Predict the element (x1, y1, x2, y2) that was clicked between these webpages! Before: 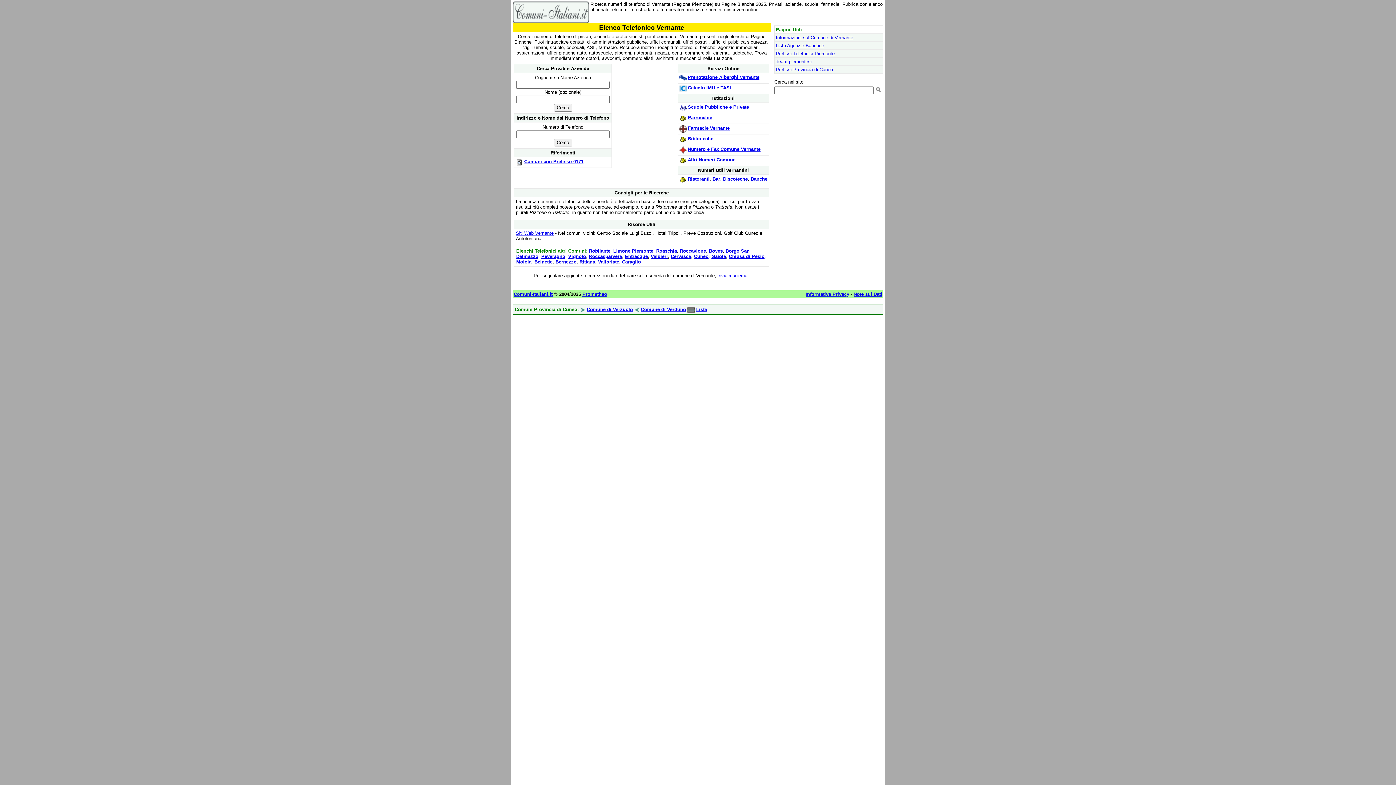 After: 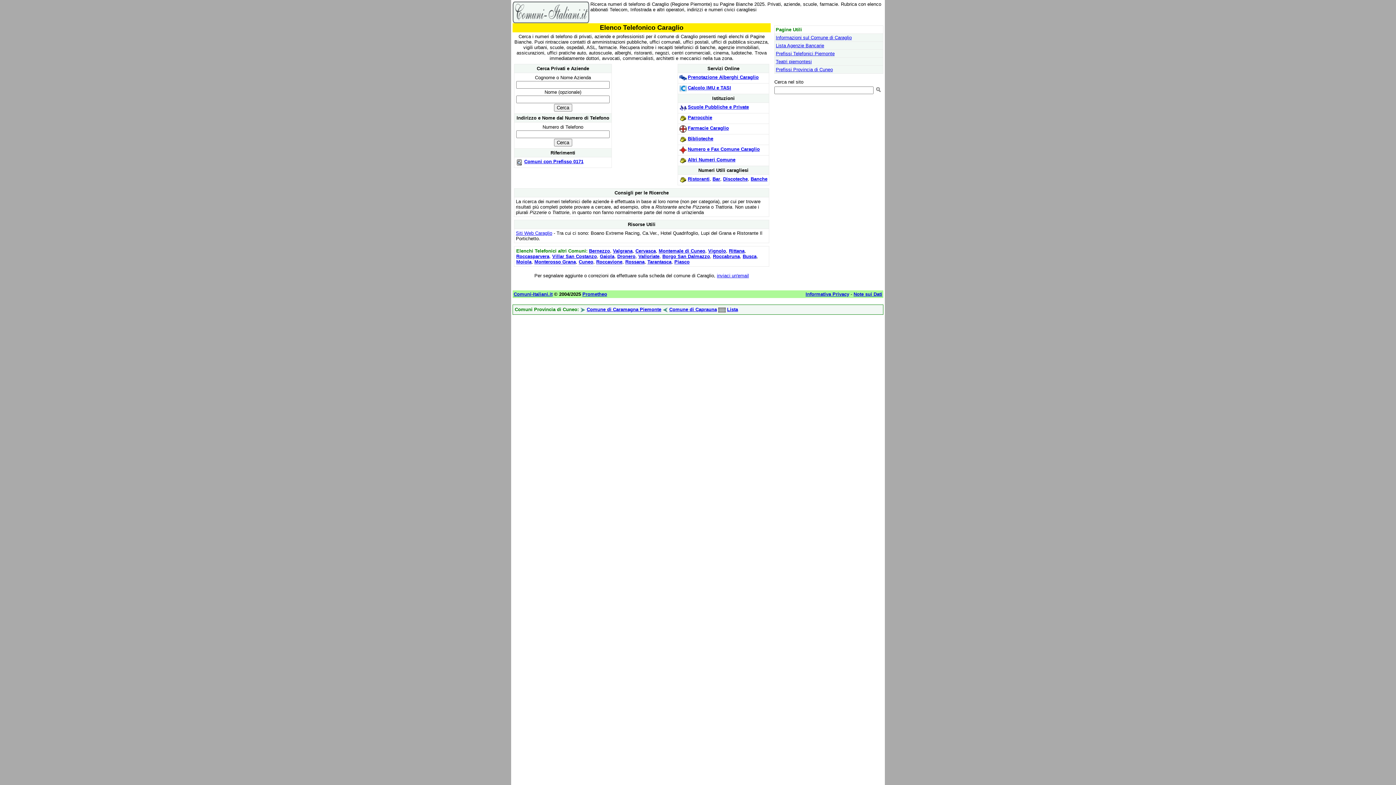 Action: label: Caraglio bbox: (622, 259, 641, 264)